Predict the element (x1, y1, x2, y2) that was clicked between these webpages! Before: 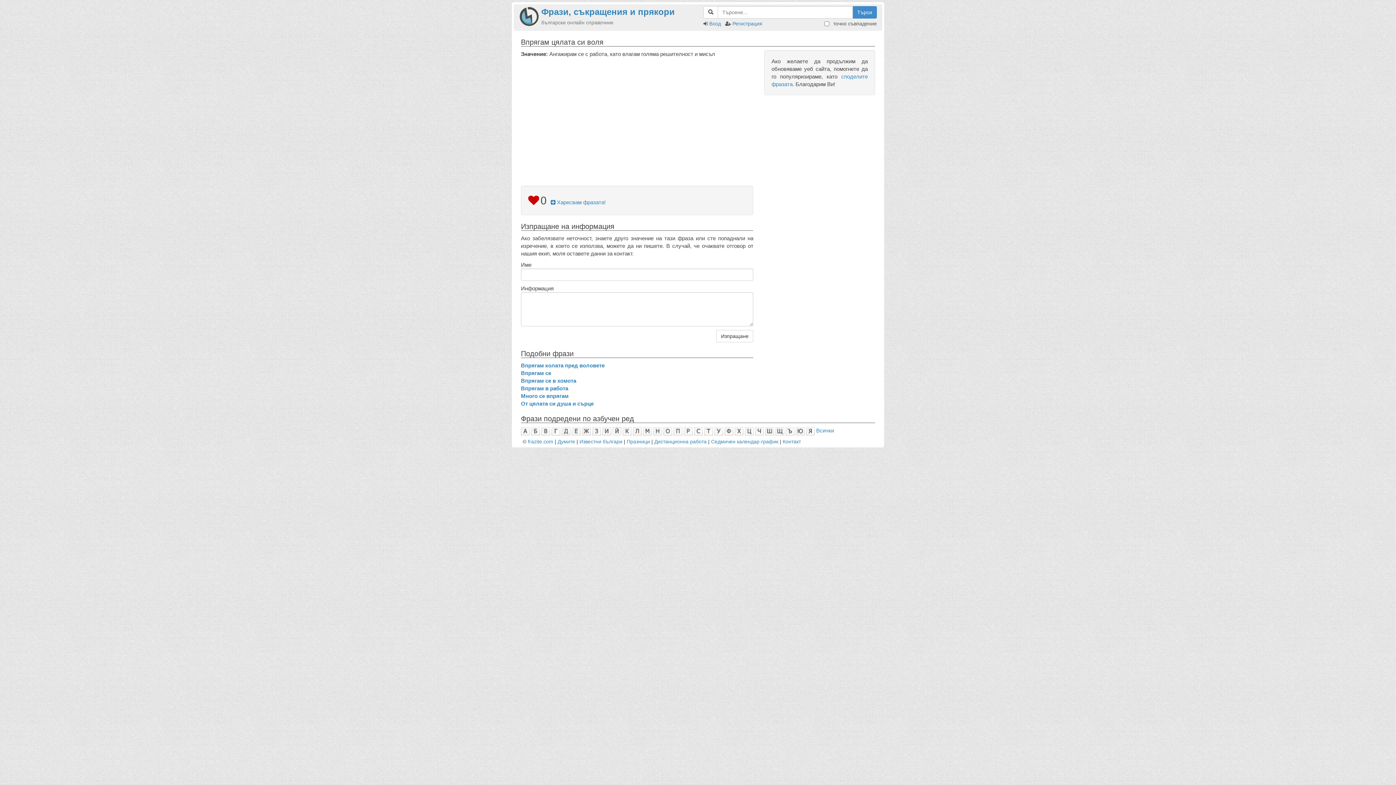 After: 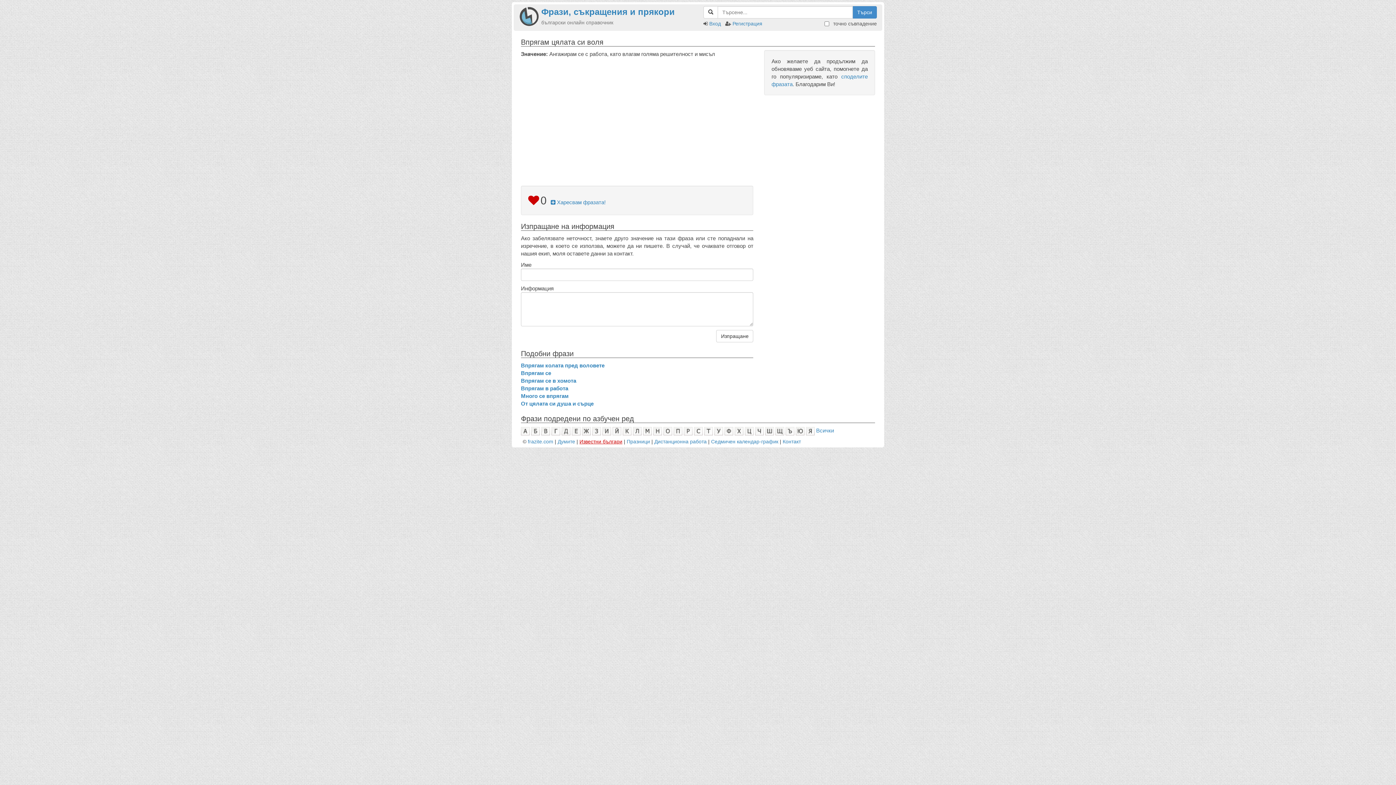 Action: label: Известни българи bbox: (579, 438, 622, 444)